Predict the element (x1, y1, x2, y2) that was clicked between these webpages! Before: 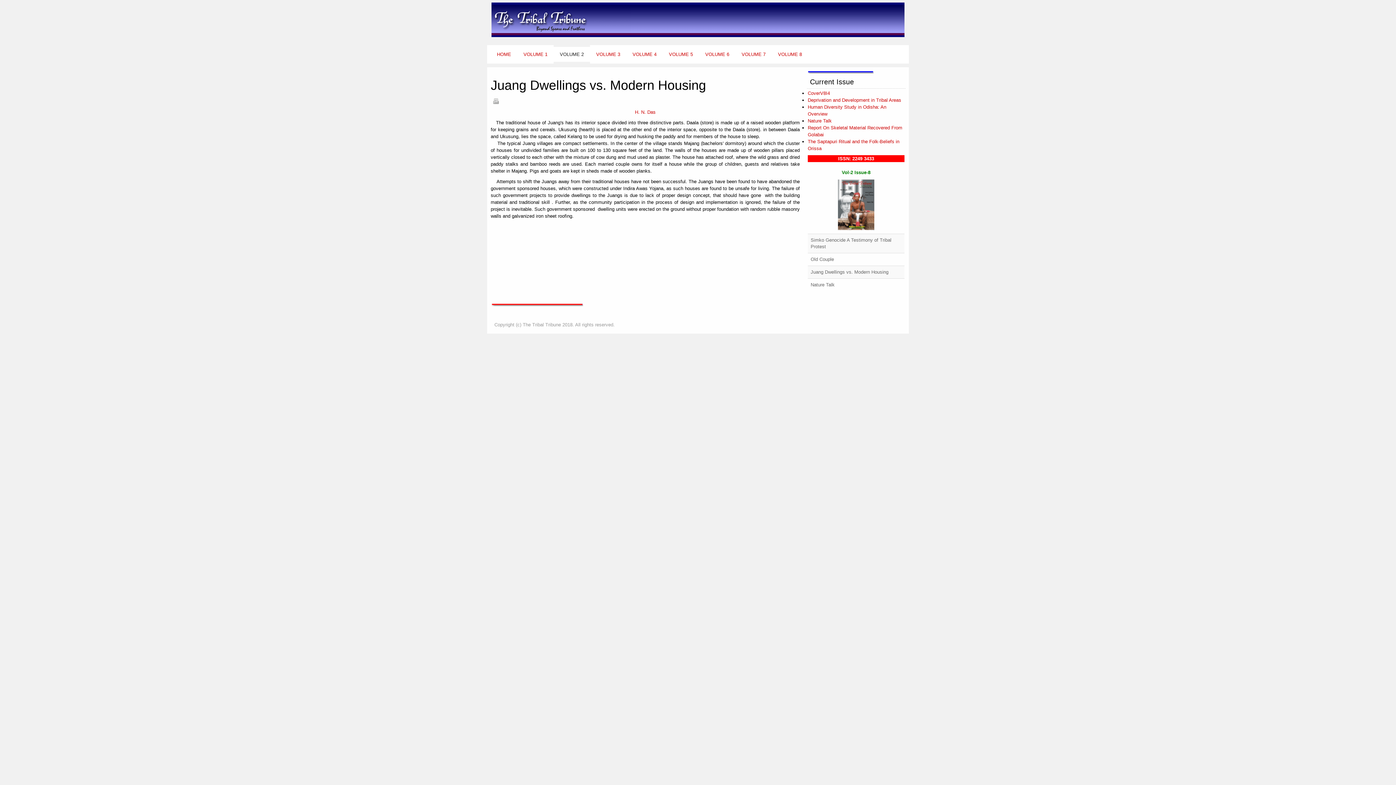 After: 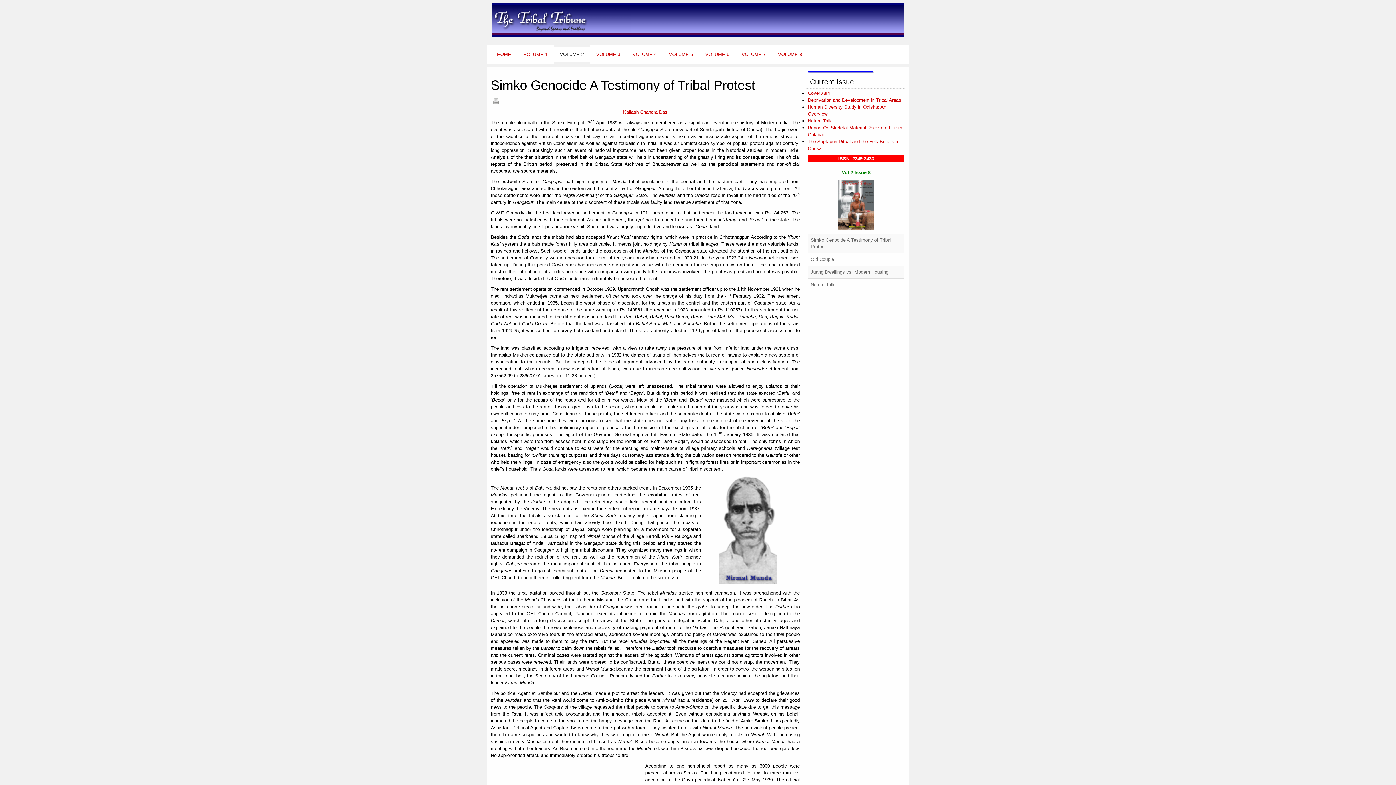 Action: bbox: (810, 237, 901, 250) label: Simko Genocide A Testimony of Tribal Protest